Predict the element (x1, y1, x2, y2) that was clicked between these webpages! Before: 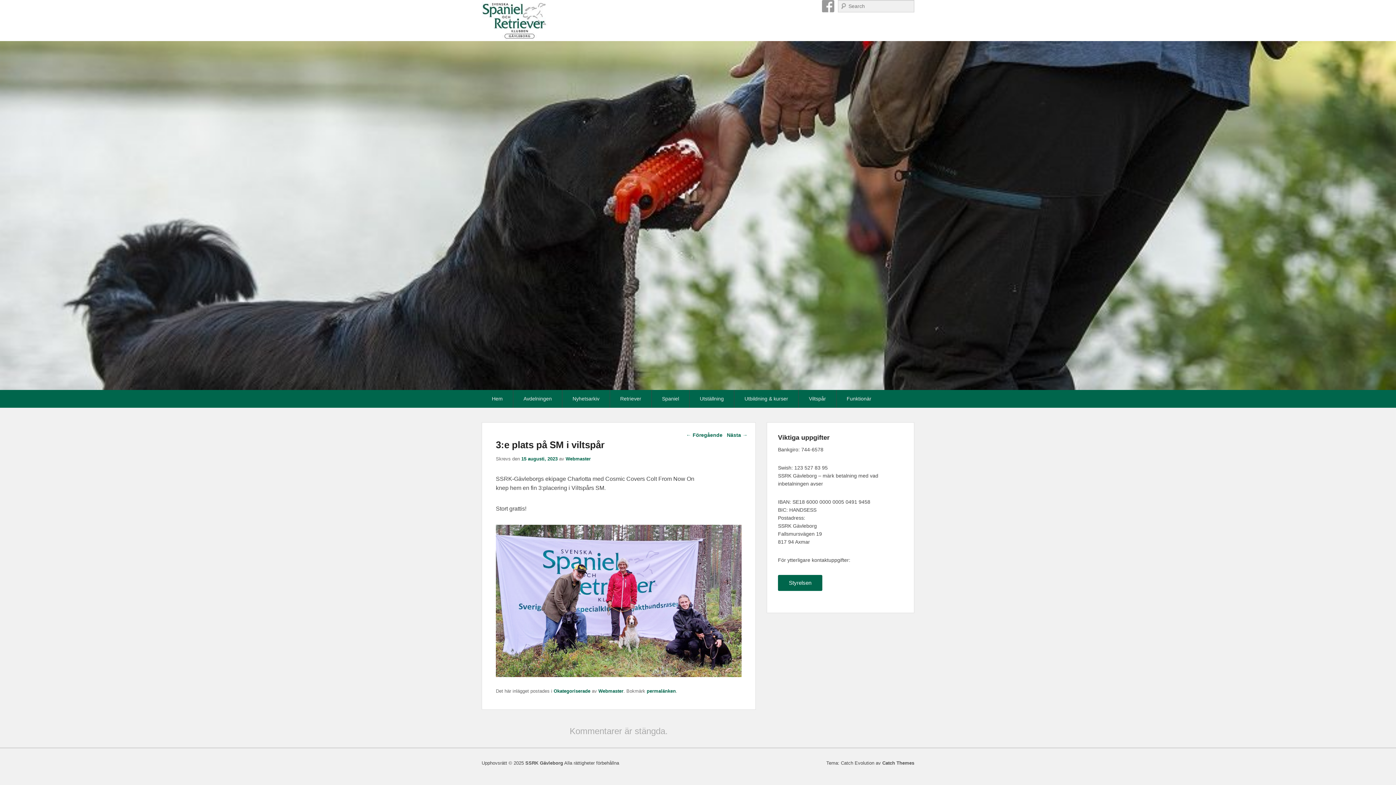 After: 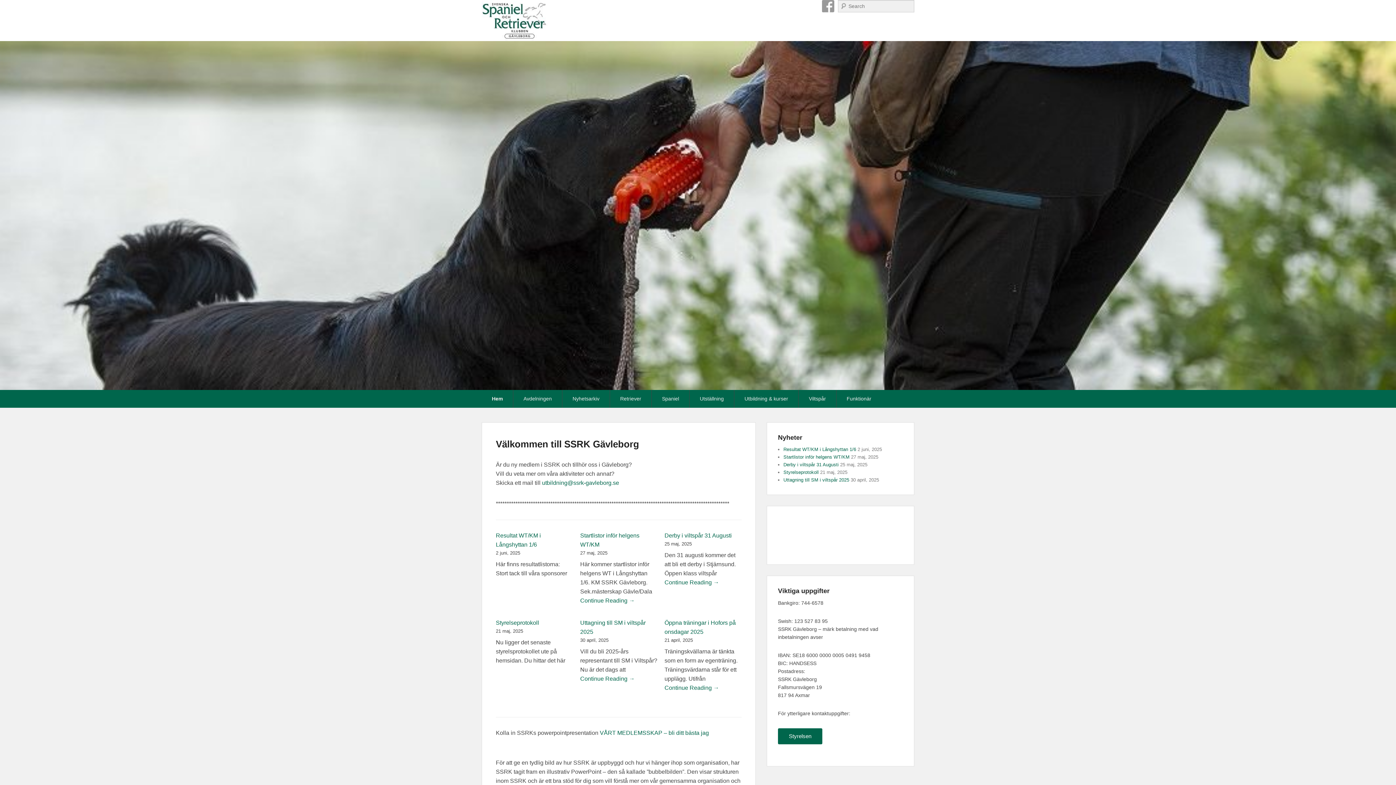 Action: bbox: (481, 390, 513, 408) label: Hem